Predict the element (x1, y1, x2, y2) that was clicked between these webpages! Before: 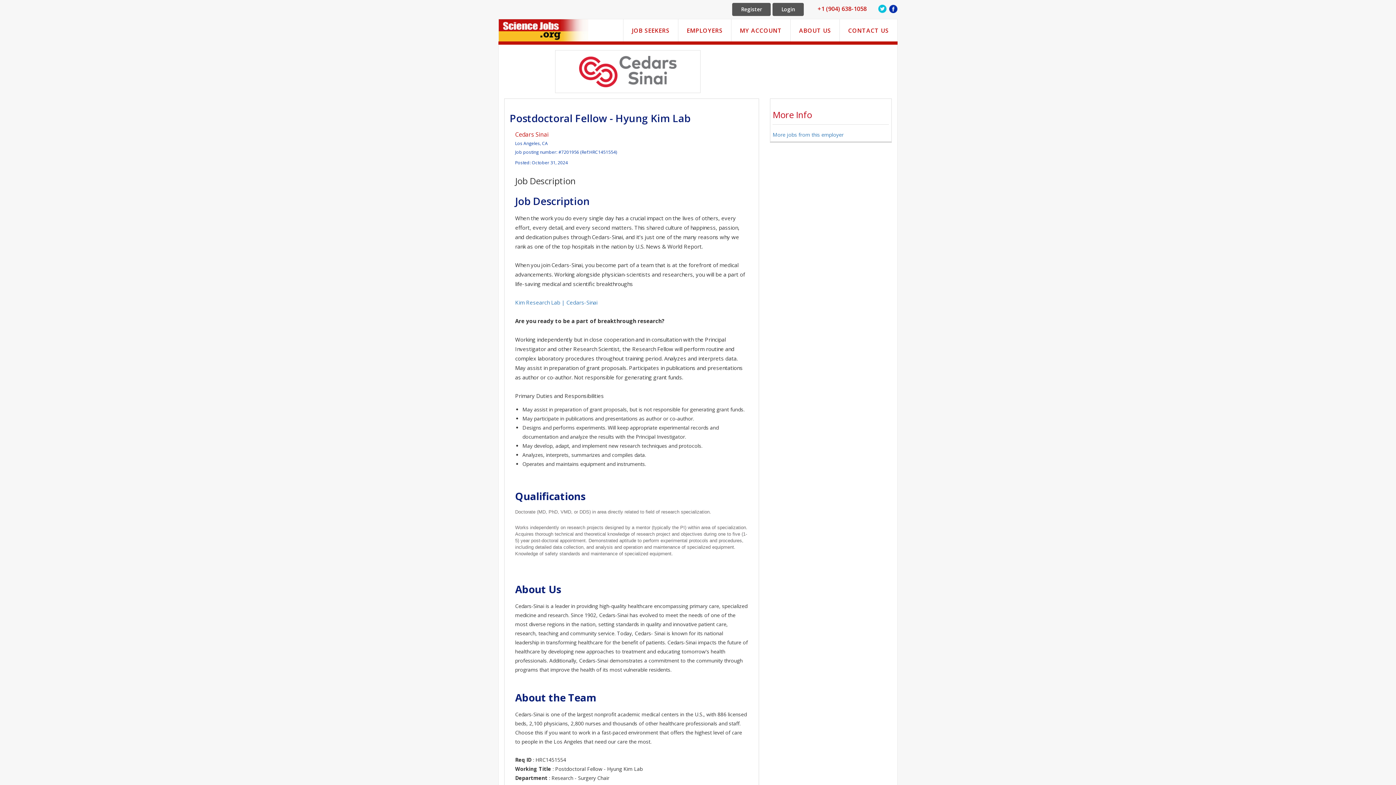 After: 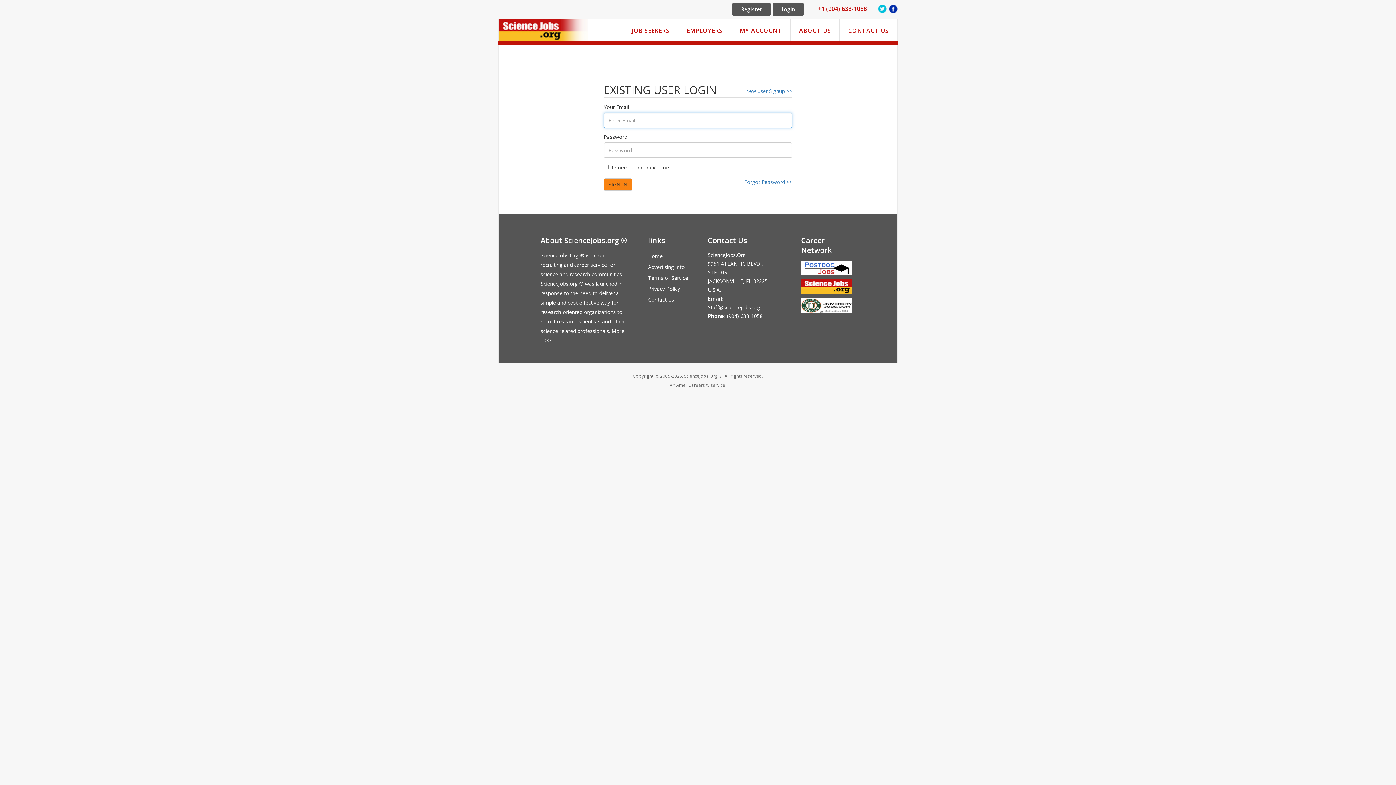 Action: bbox: (772, 2, 804, 16) label: Login